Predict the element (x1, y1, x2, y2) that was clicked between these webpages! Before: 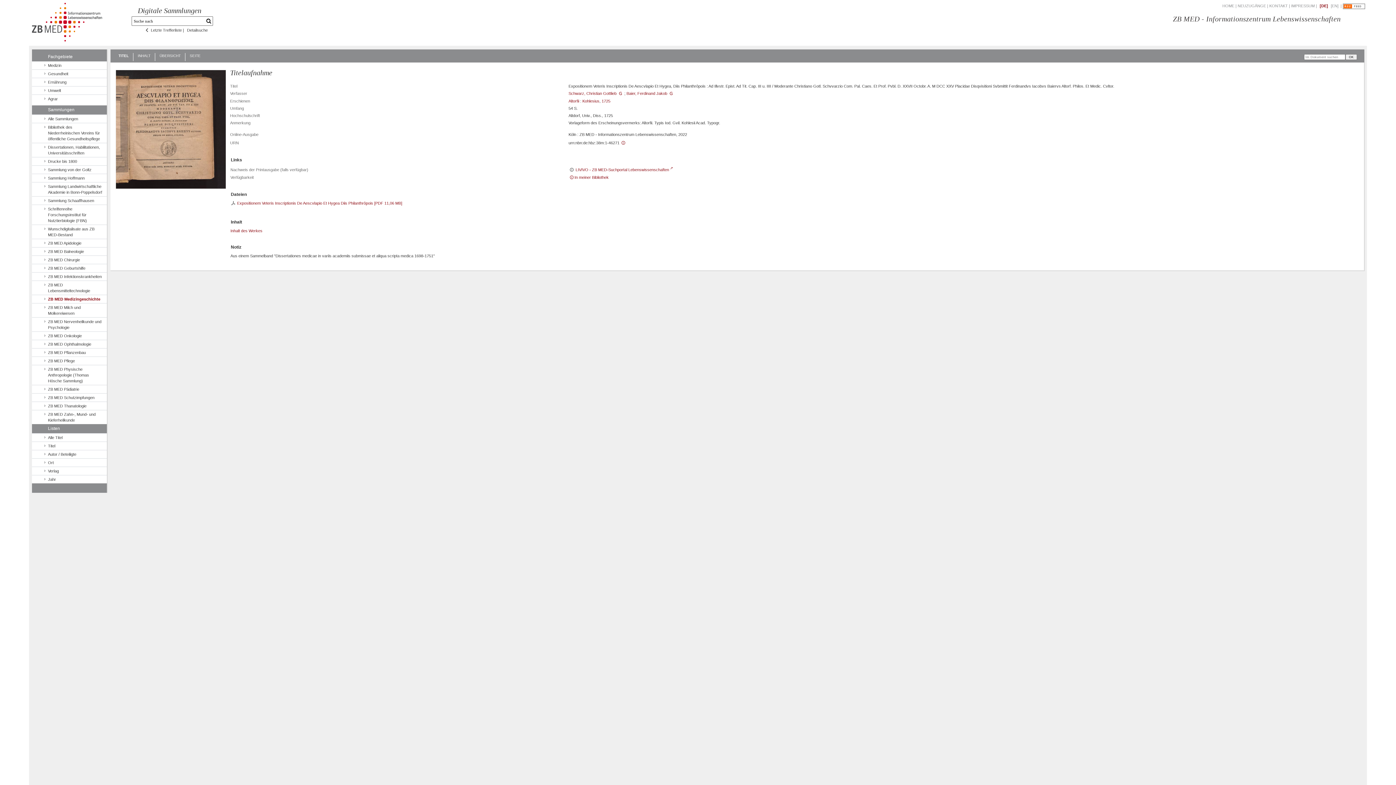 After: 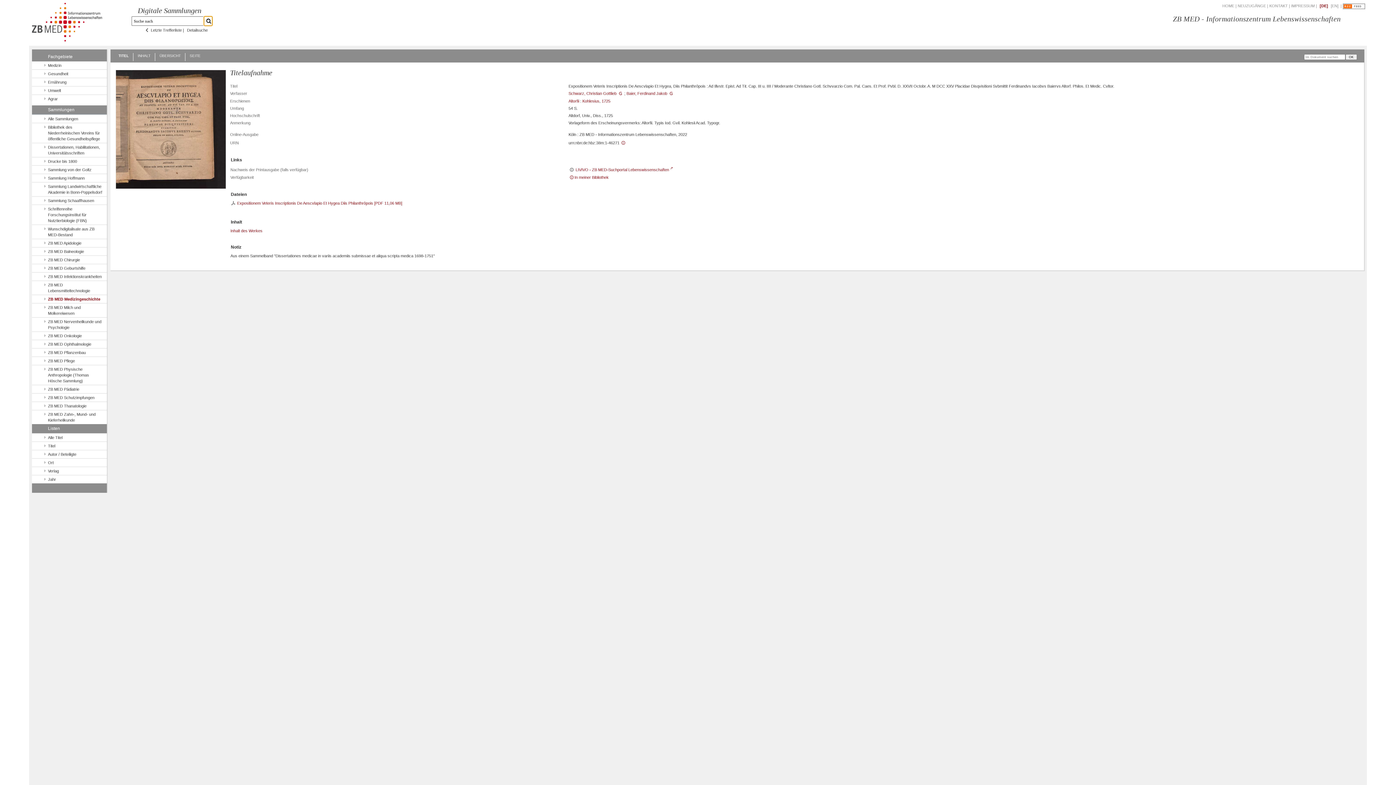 Action: bbox: (204, 16, 212, 25) label: OK